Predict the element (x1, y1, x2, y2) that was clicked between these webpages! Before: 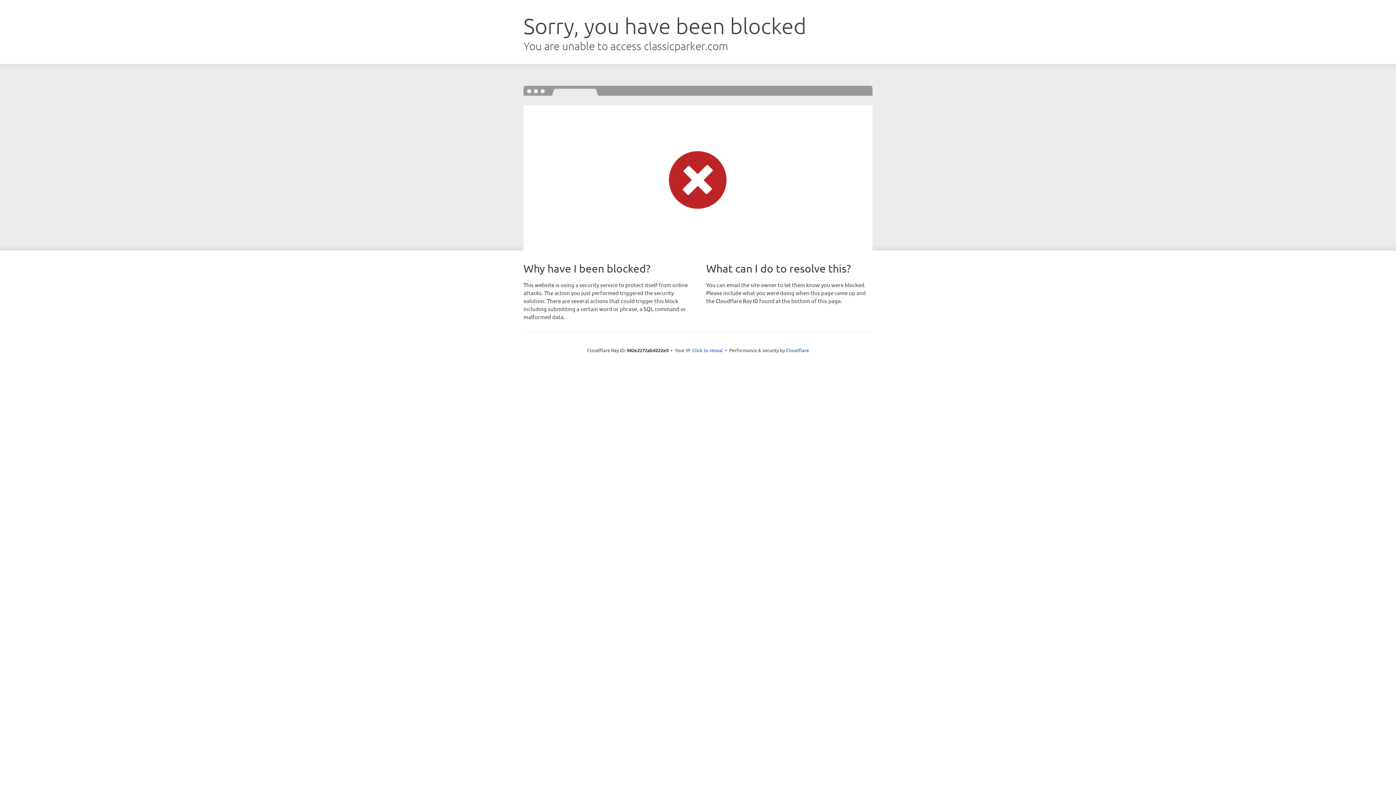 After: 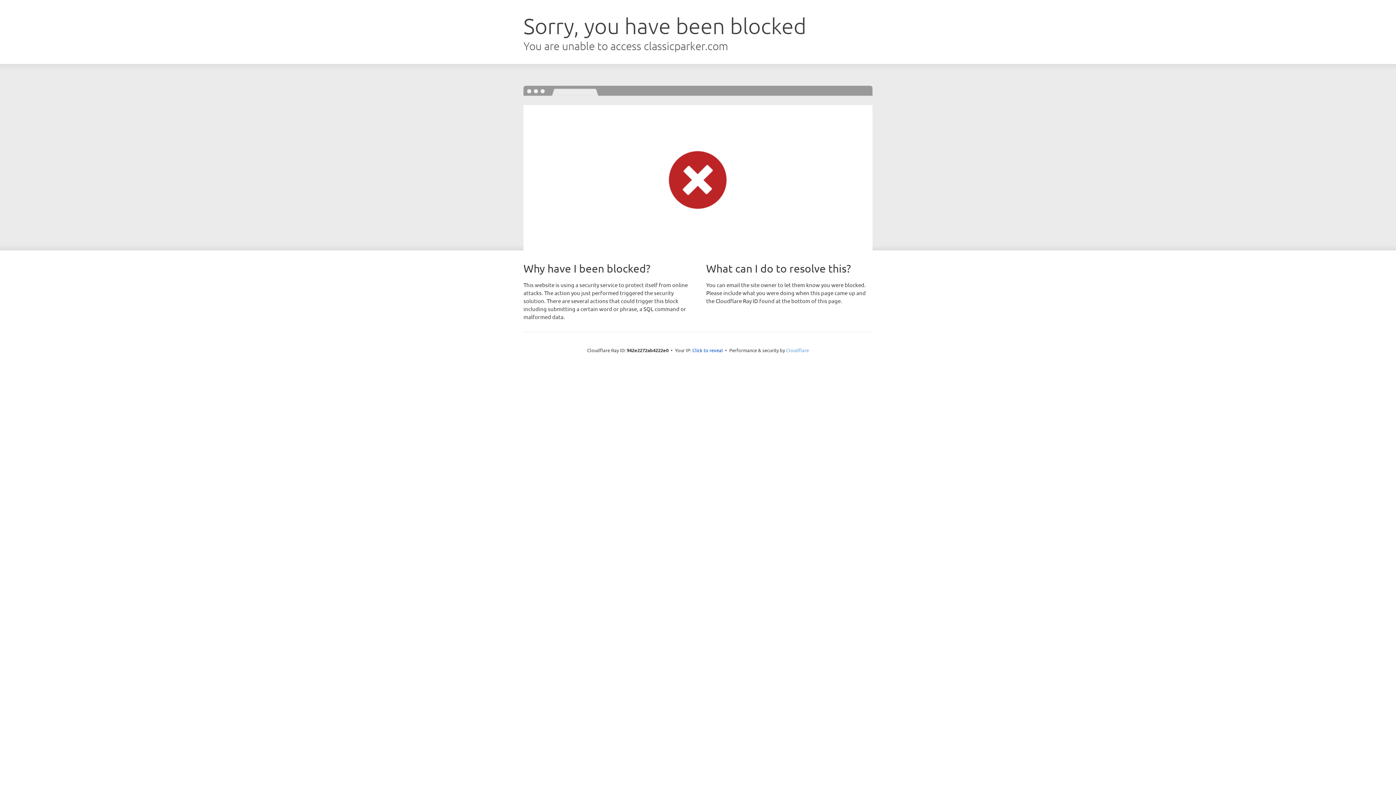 Action: label: Cloudflare bbox: (786, 347, 809, 353)